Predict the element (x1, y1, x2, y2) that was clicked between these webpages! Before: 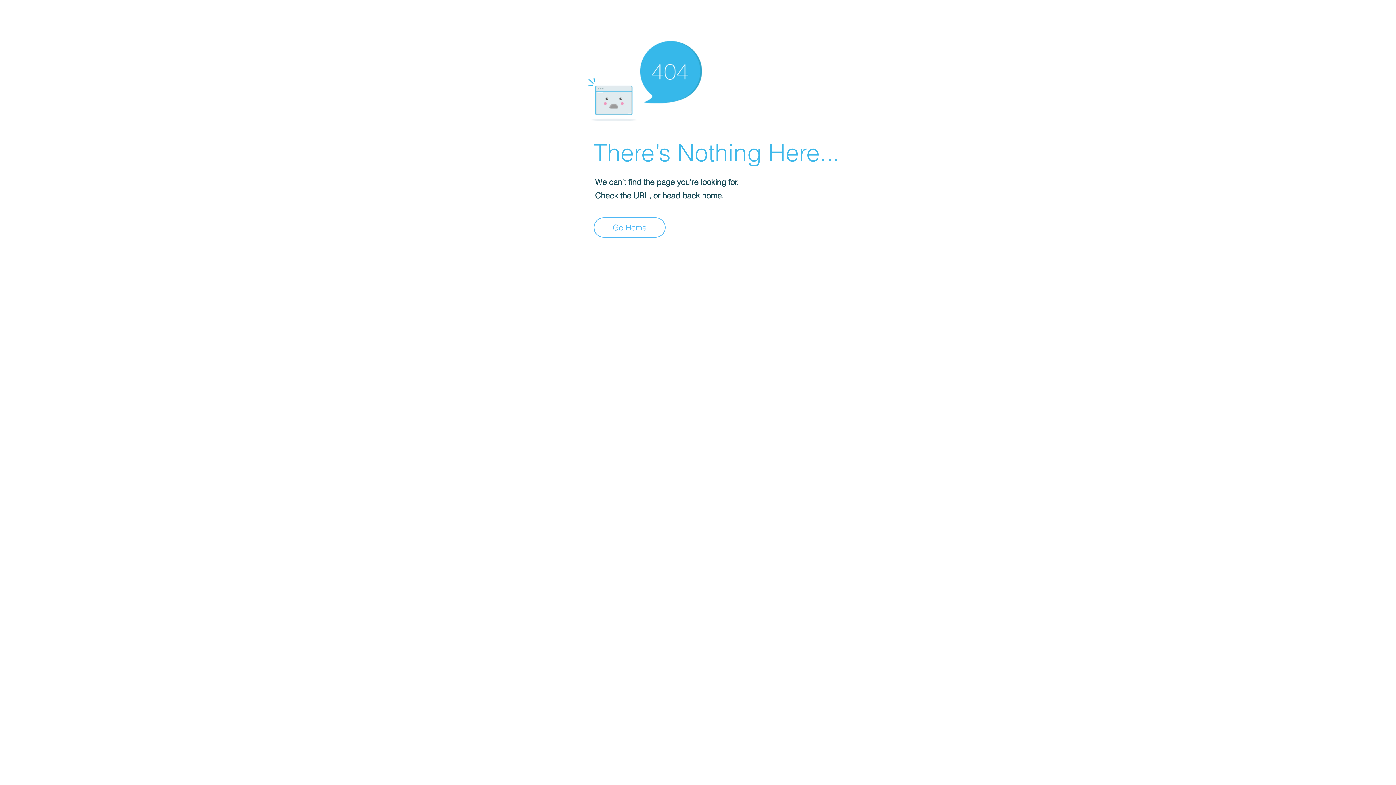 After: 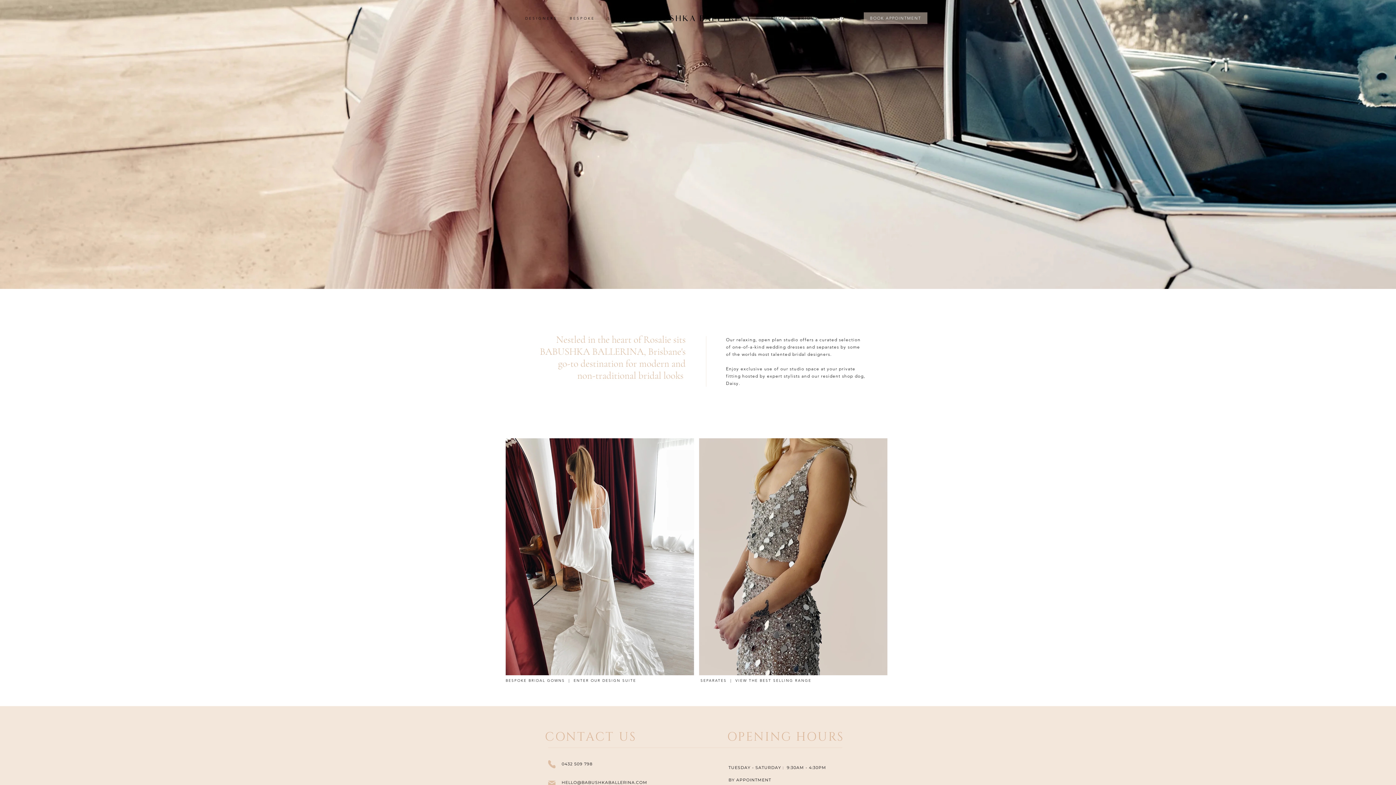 Action: label: Go Home bbox: (593, 217, 665, 237)